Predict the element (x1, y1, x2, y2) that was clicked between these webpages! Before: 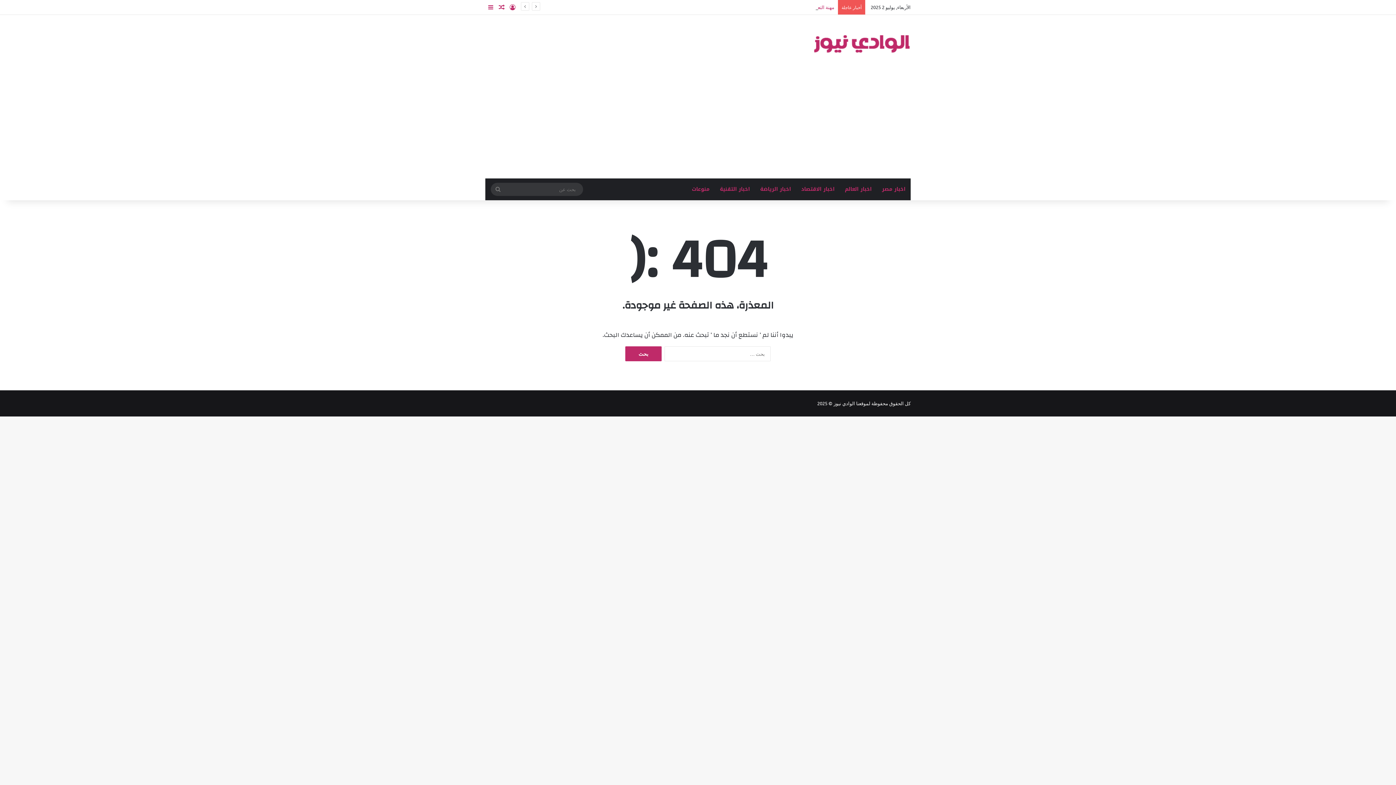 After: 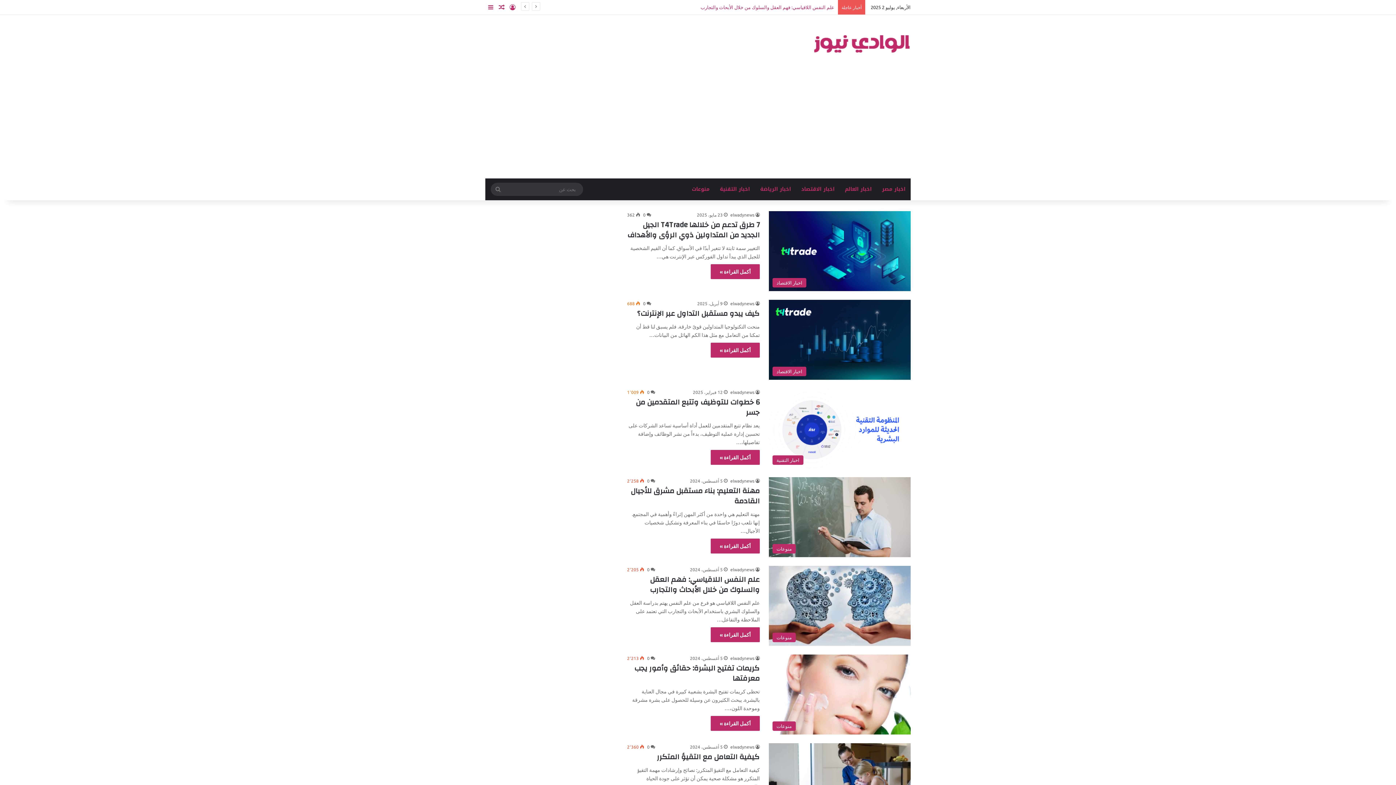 Action: bbox: (812, 29, 910, 54)